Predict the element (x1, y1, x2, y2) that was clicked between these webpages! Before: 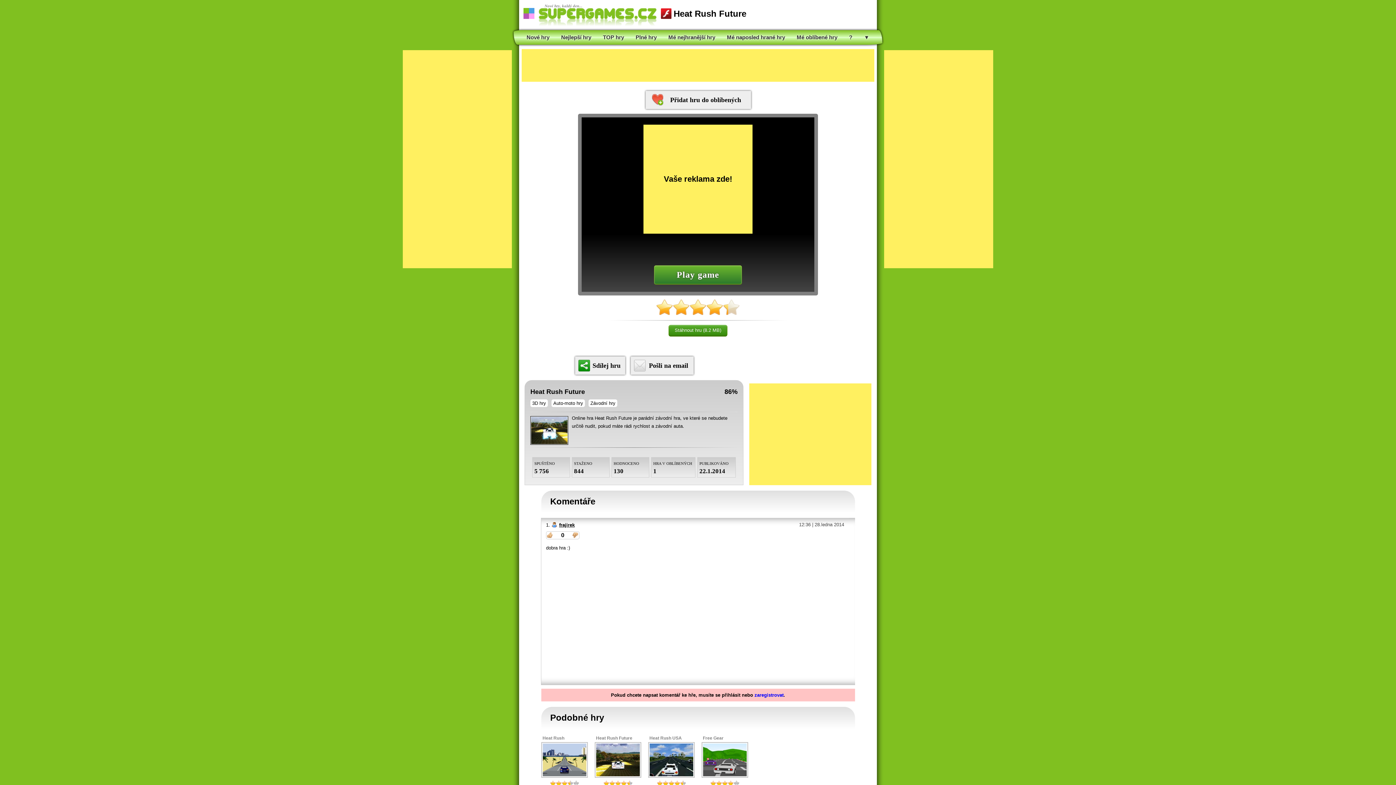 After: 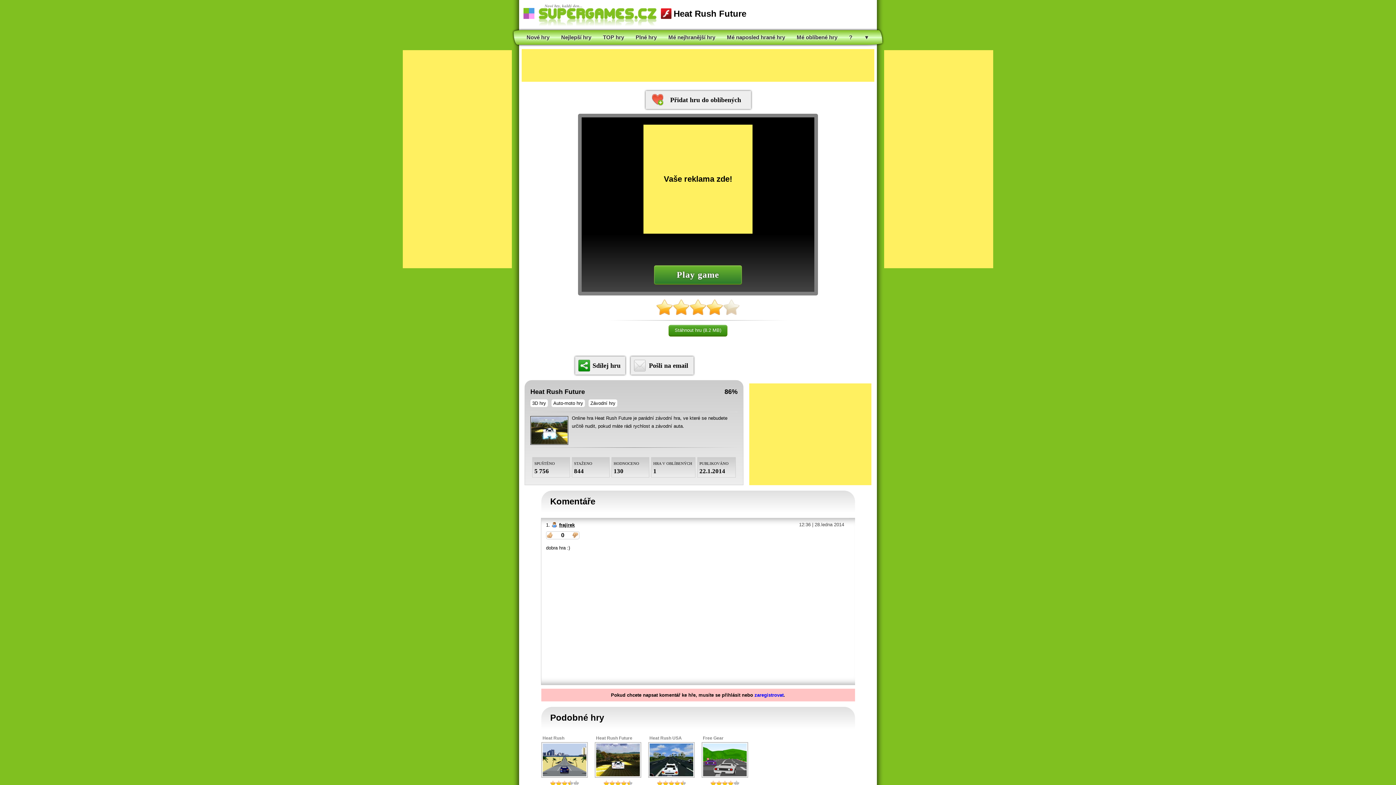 Action: label: 4 bbox: (706, 299, 723, 316)